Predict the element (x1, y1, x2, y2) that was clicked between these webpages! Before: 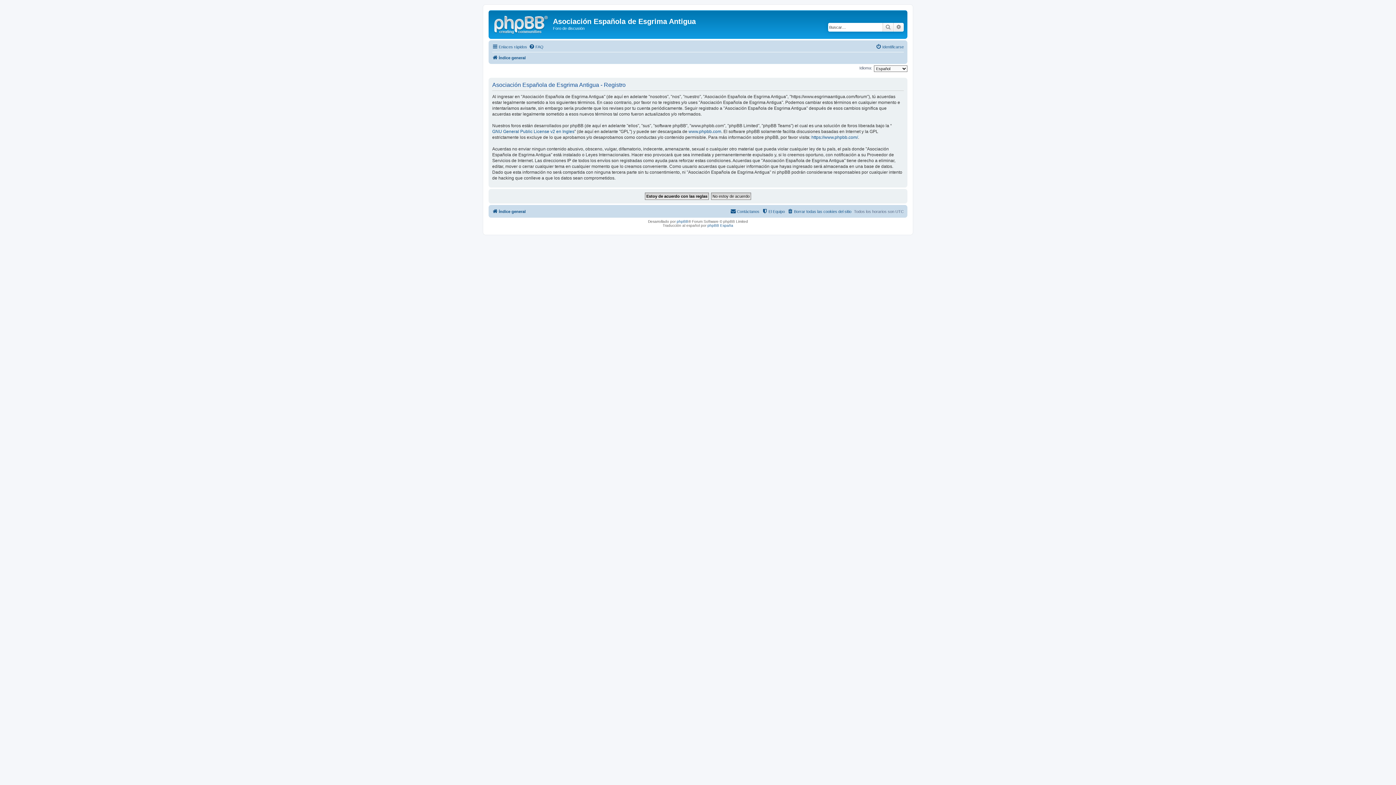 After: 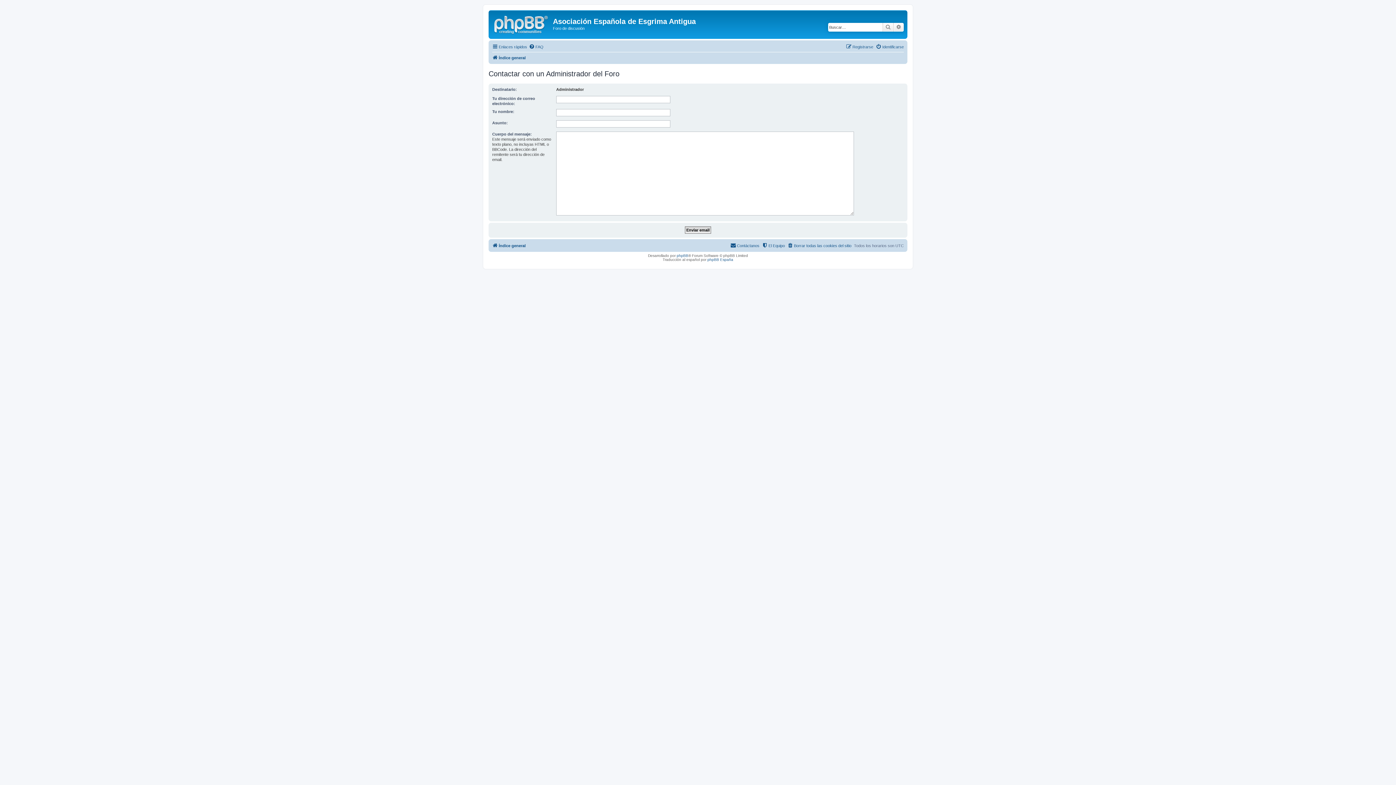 Action: label: Contáctanos bbox: (730, 207, 759, 216)